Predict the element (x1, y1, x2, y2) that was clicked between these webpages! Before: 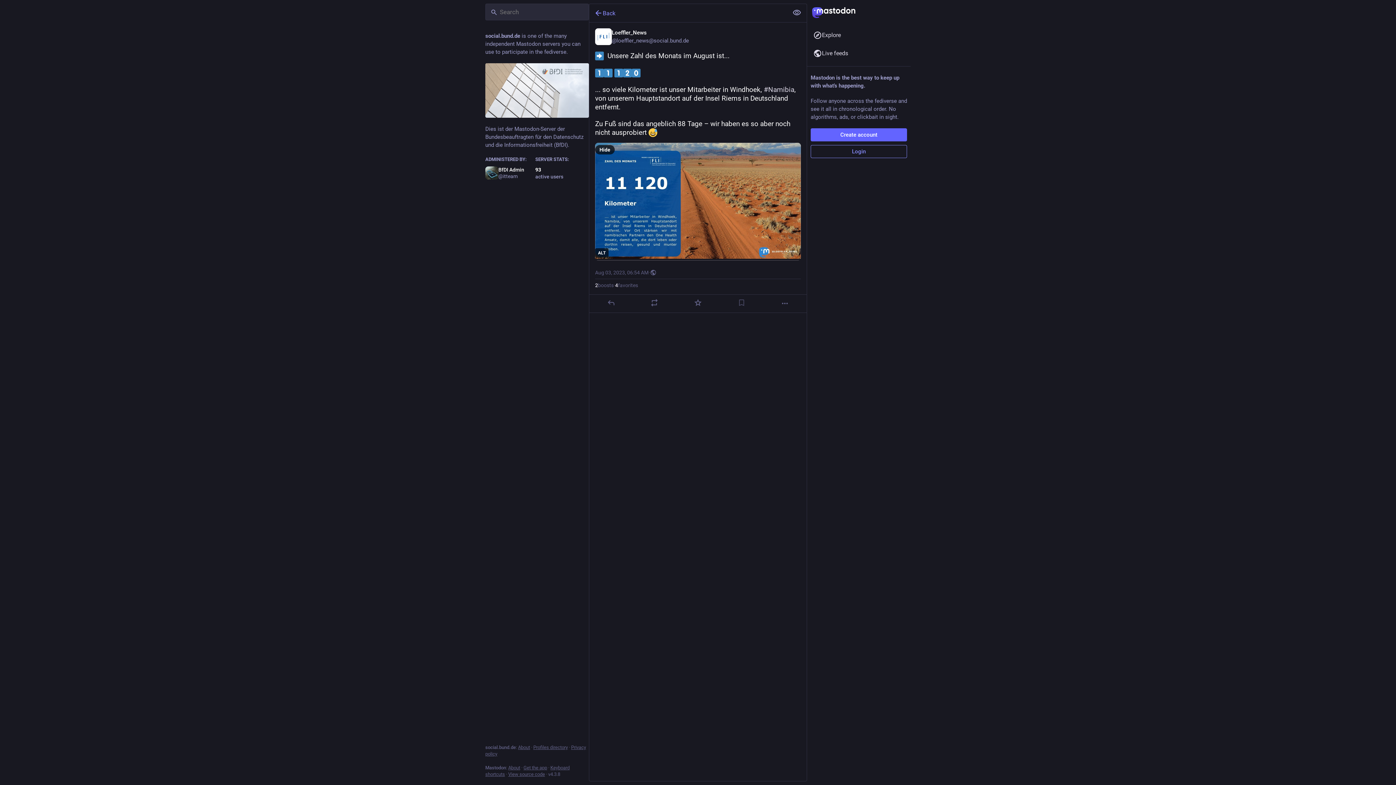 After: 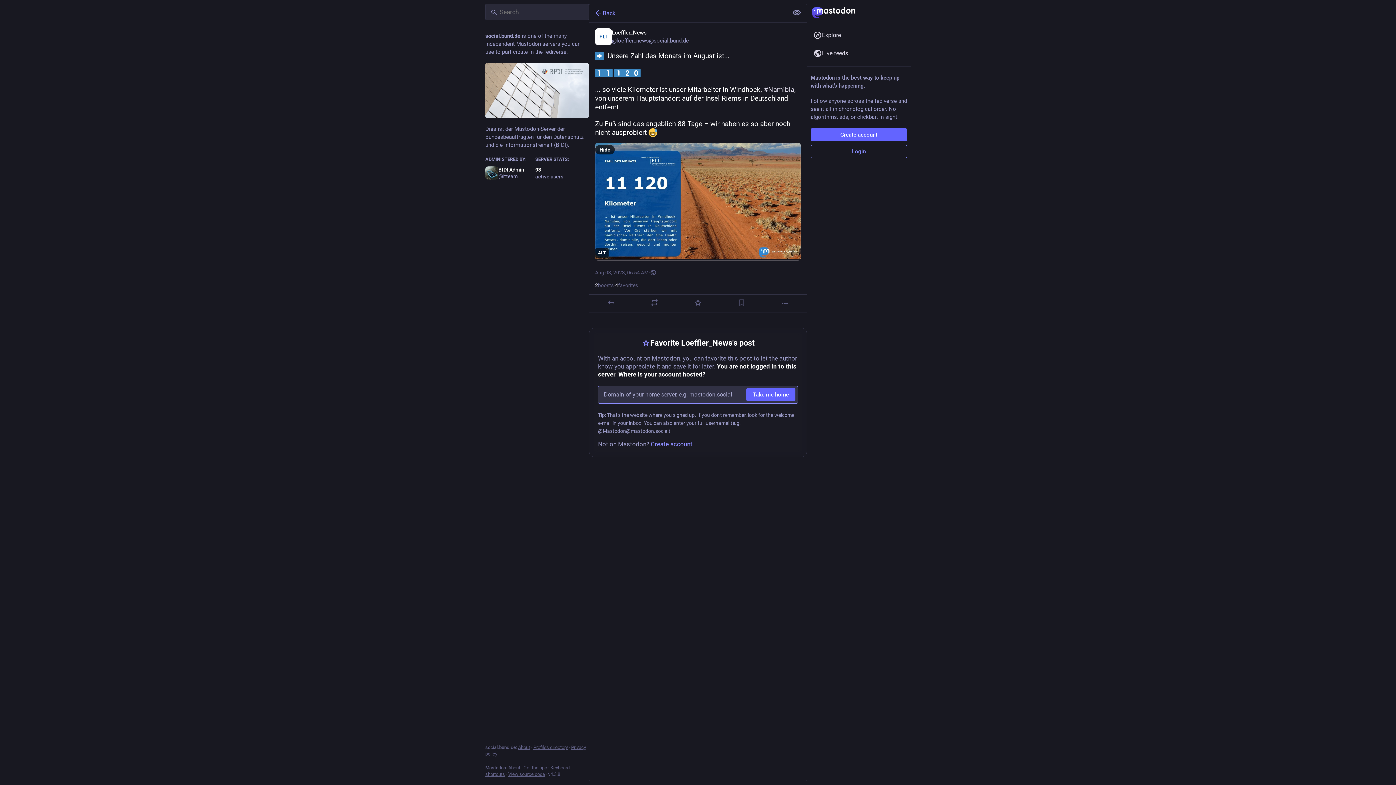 Action: label: Favorite bbox: (693, 298, 702, 307)